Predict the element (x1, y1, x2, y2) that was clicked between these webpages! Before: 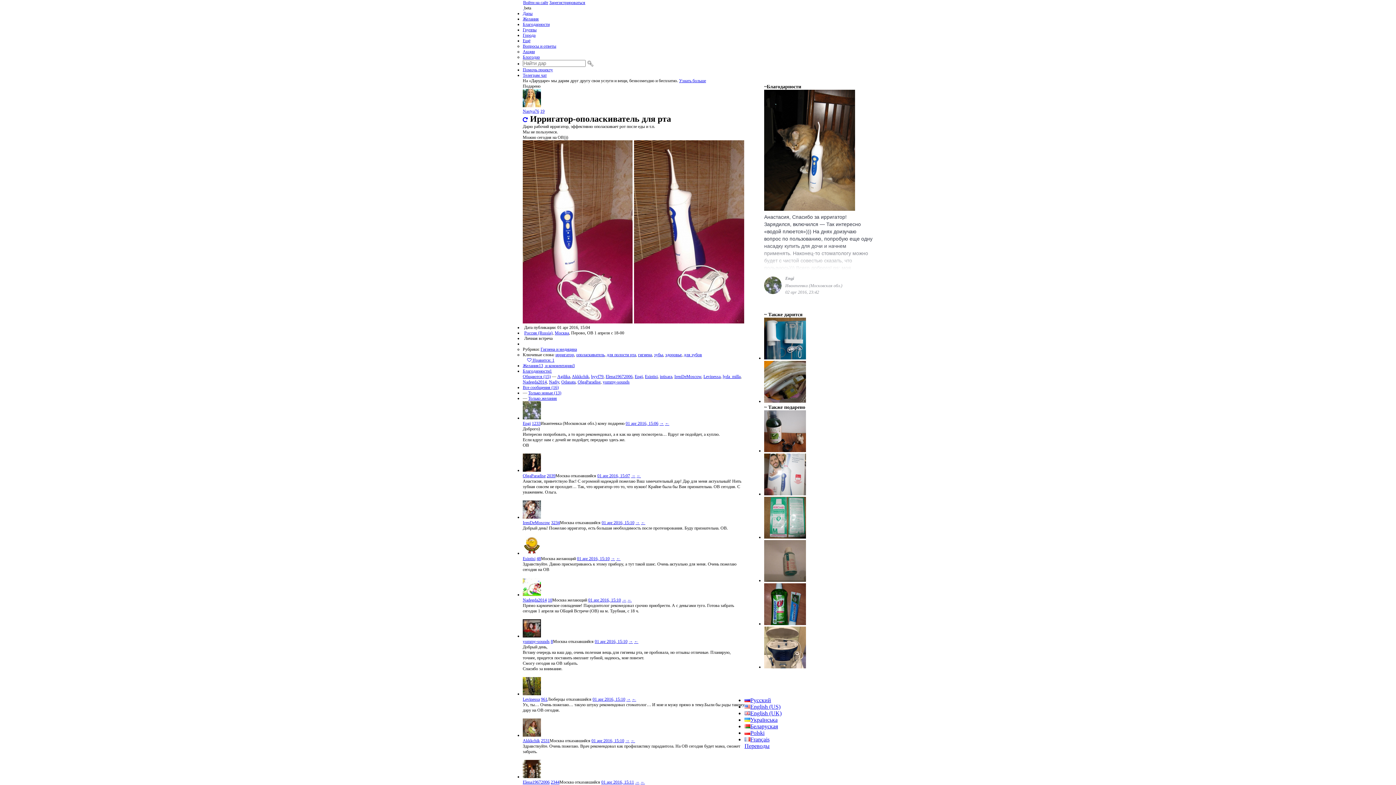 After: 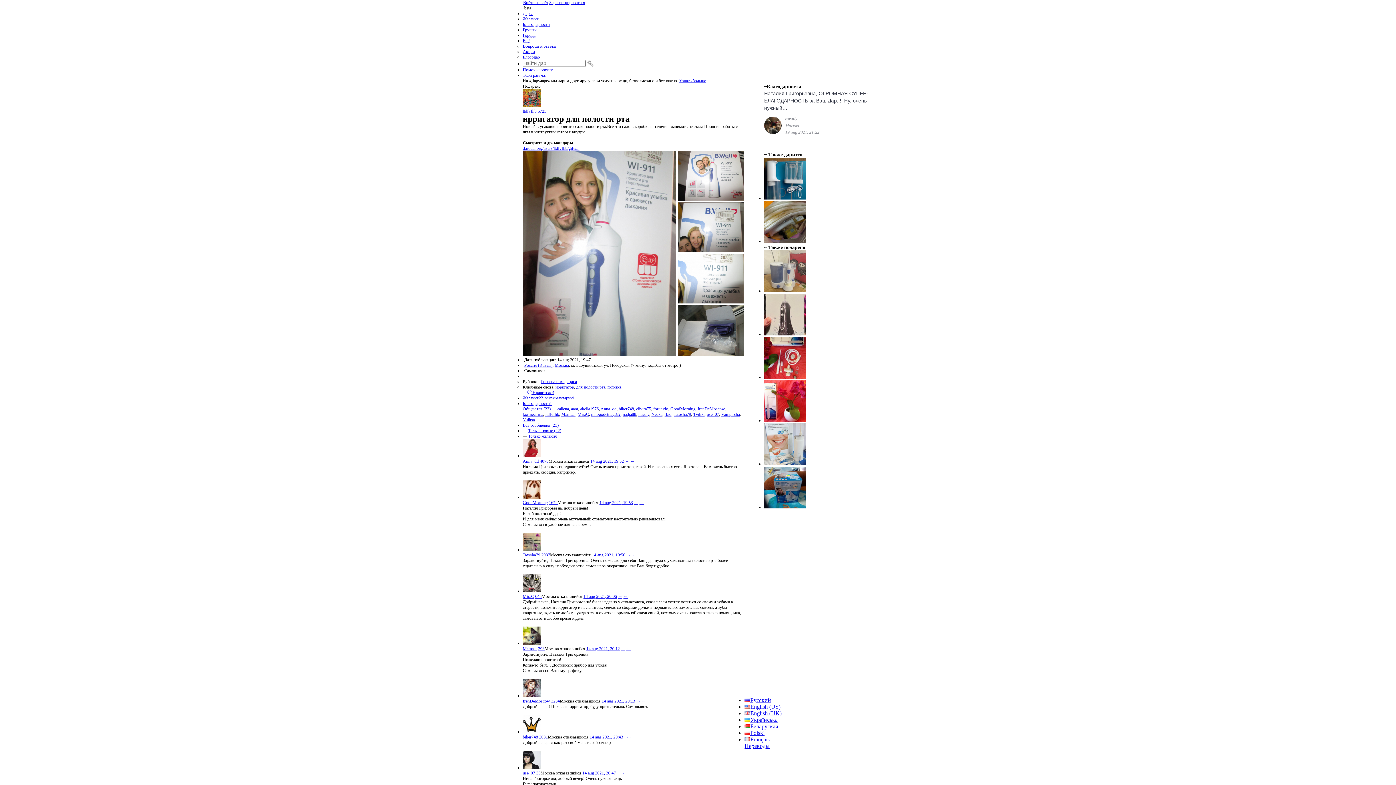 Action: bbox: (764, 491, 806, 496)